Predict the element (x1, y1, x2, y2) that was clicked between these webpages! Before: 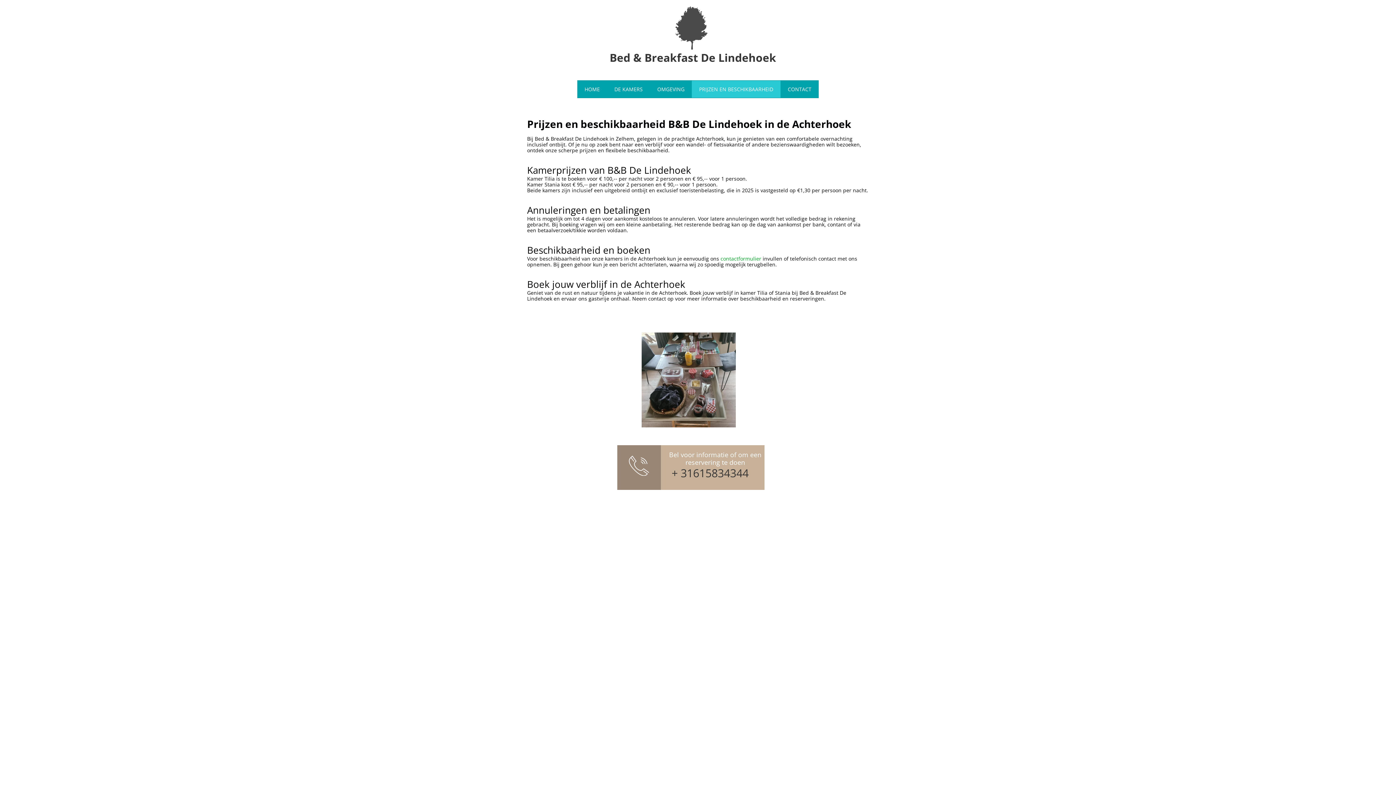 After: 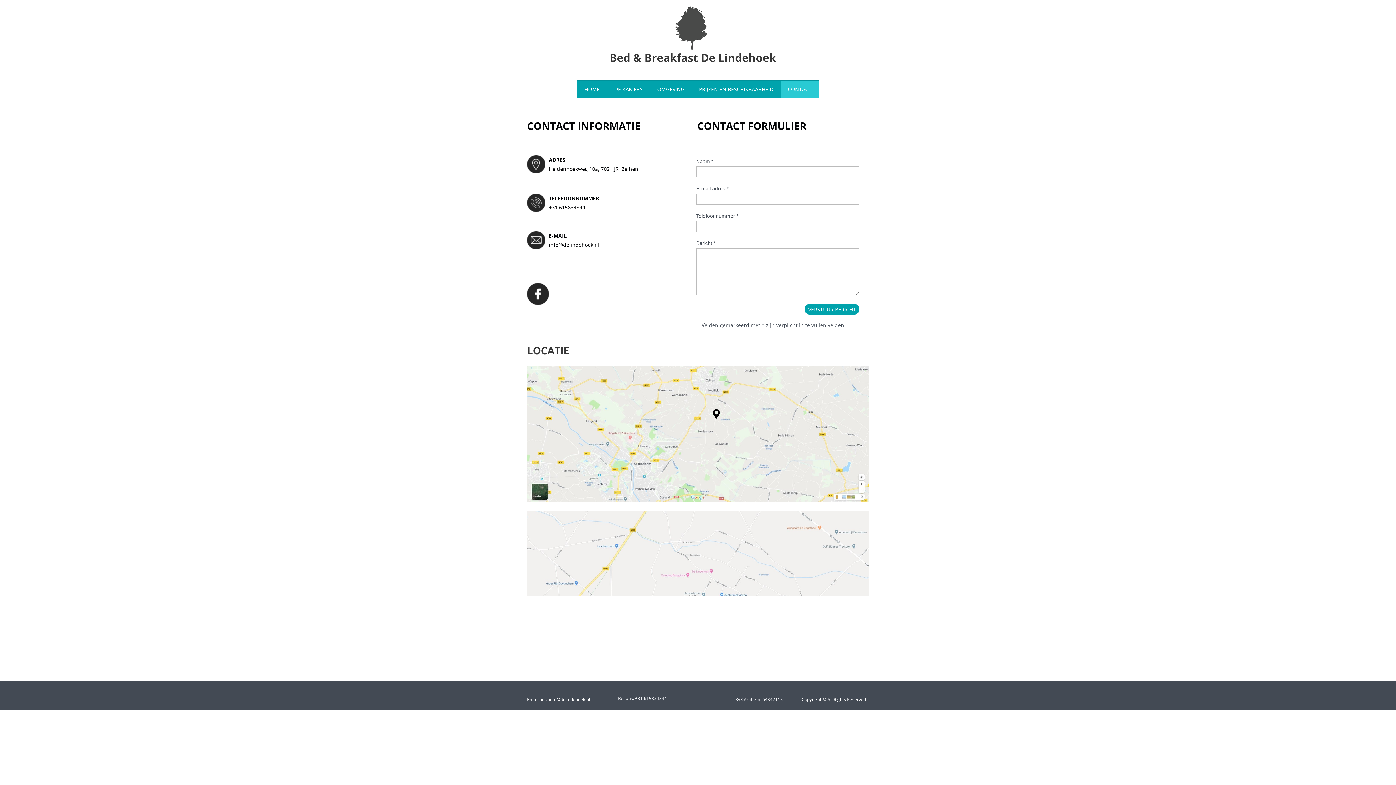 Action: bbox: (780, 80, 818, 97) label: CONTACT